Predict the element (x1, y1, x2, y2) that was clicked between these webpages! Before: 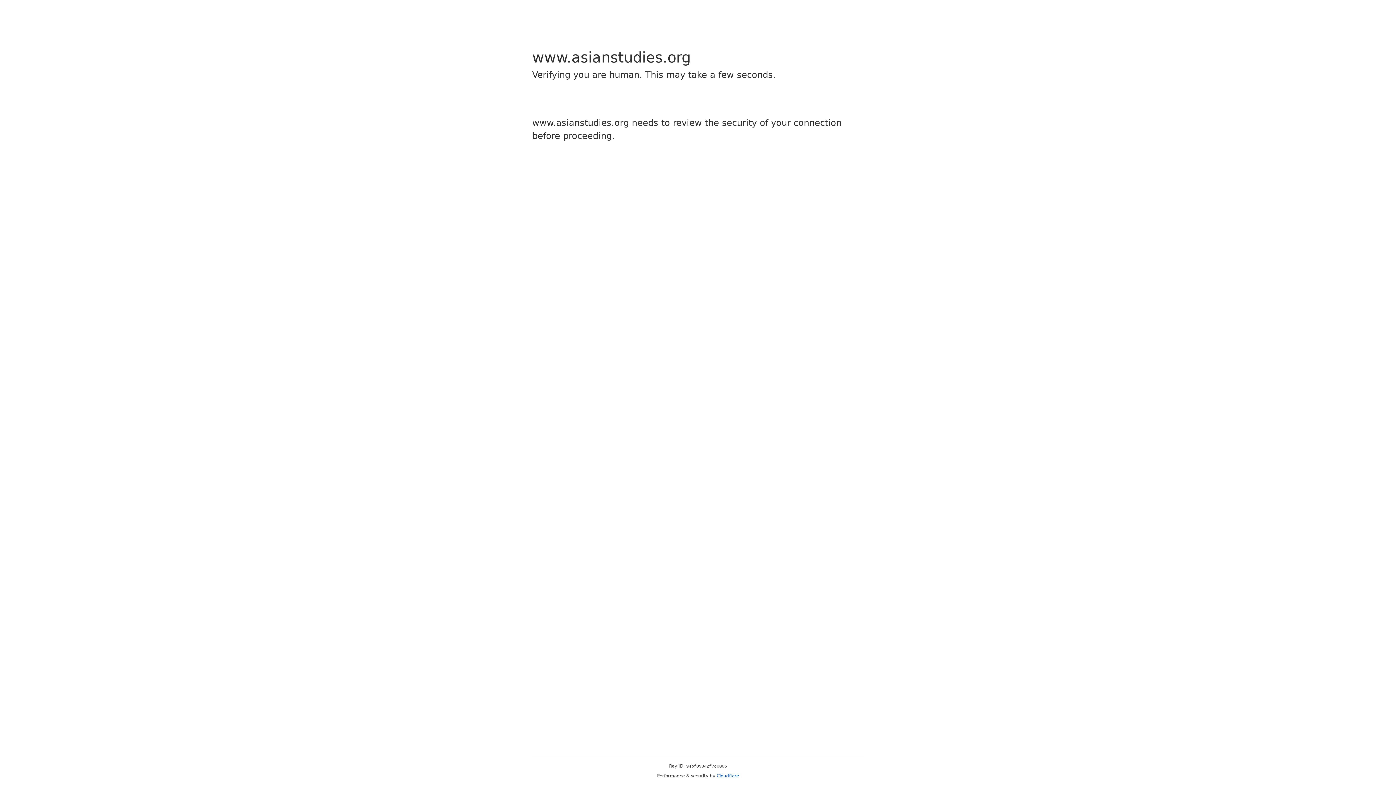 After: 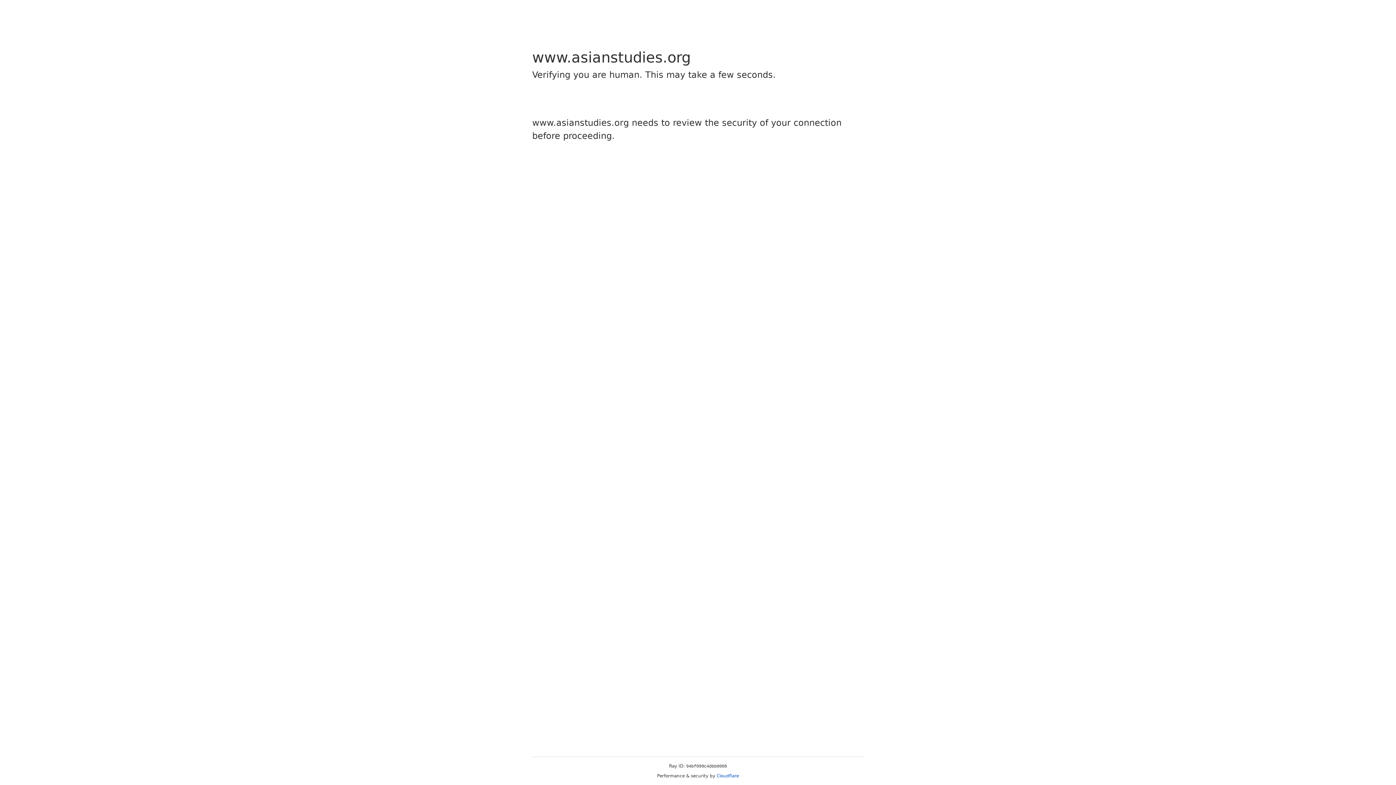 Action: label: Cloudflare bbox: (716, 773, 739, 778)